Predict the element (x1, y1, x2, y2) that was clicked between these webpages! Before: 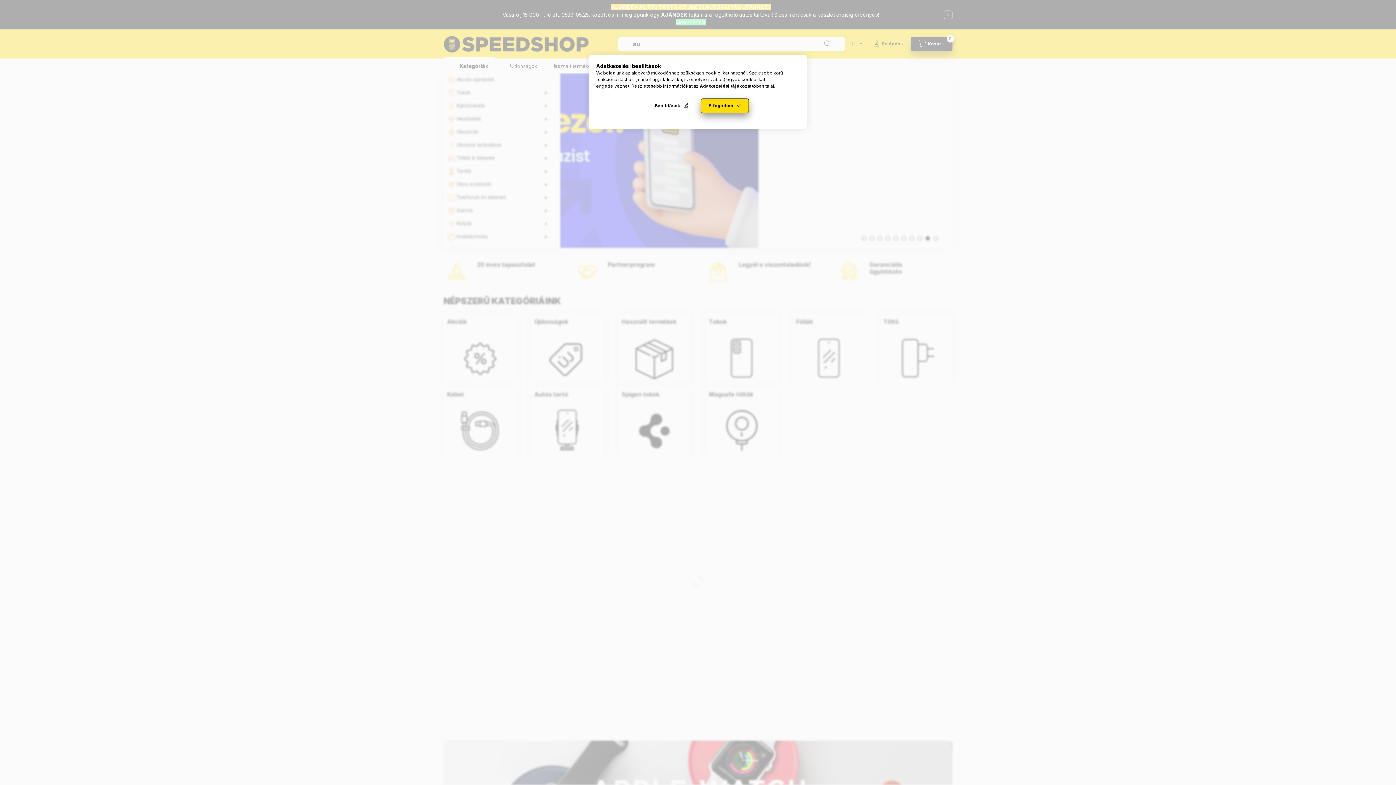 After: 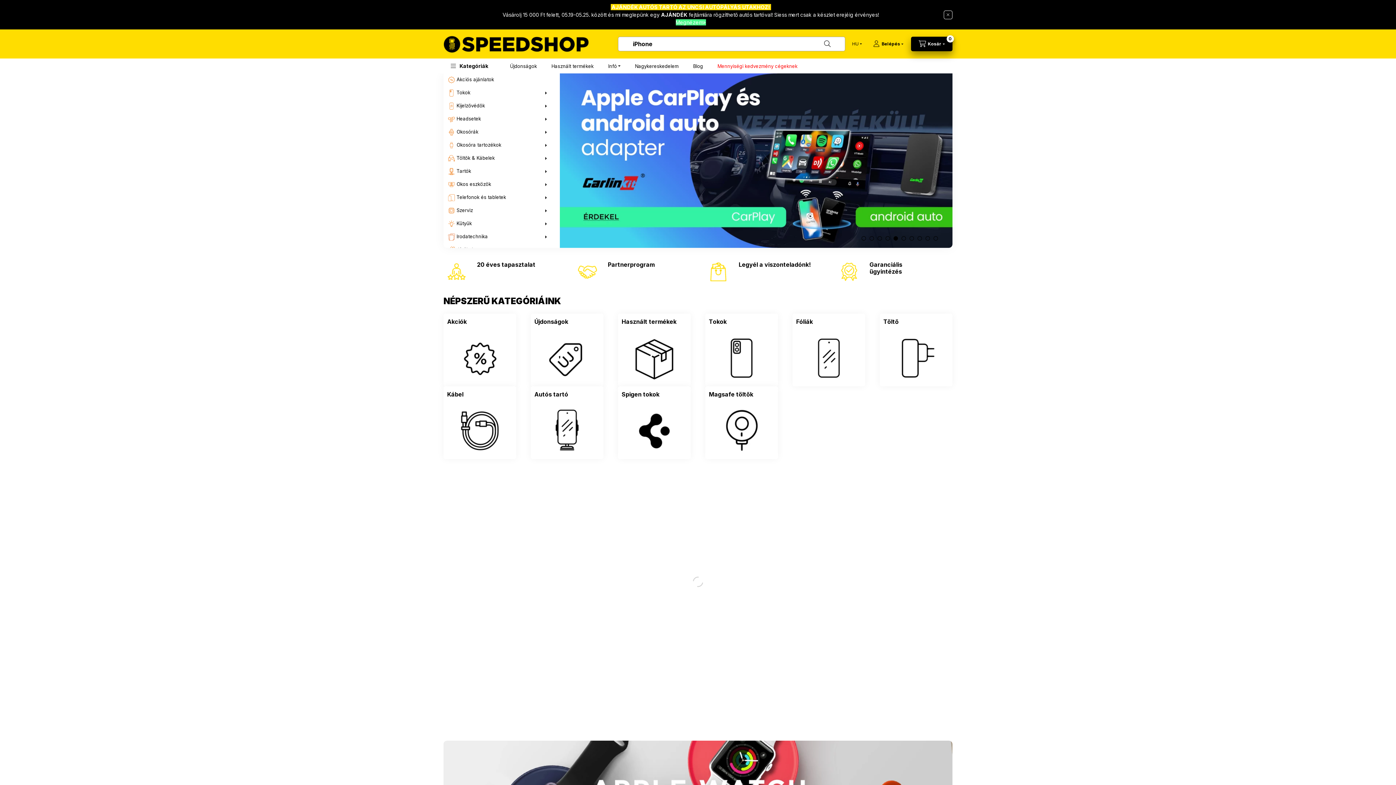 Action: label: Elfogadom bbox: (701, 98, 749, 113)